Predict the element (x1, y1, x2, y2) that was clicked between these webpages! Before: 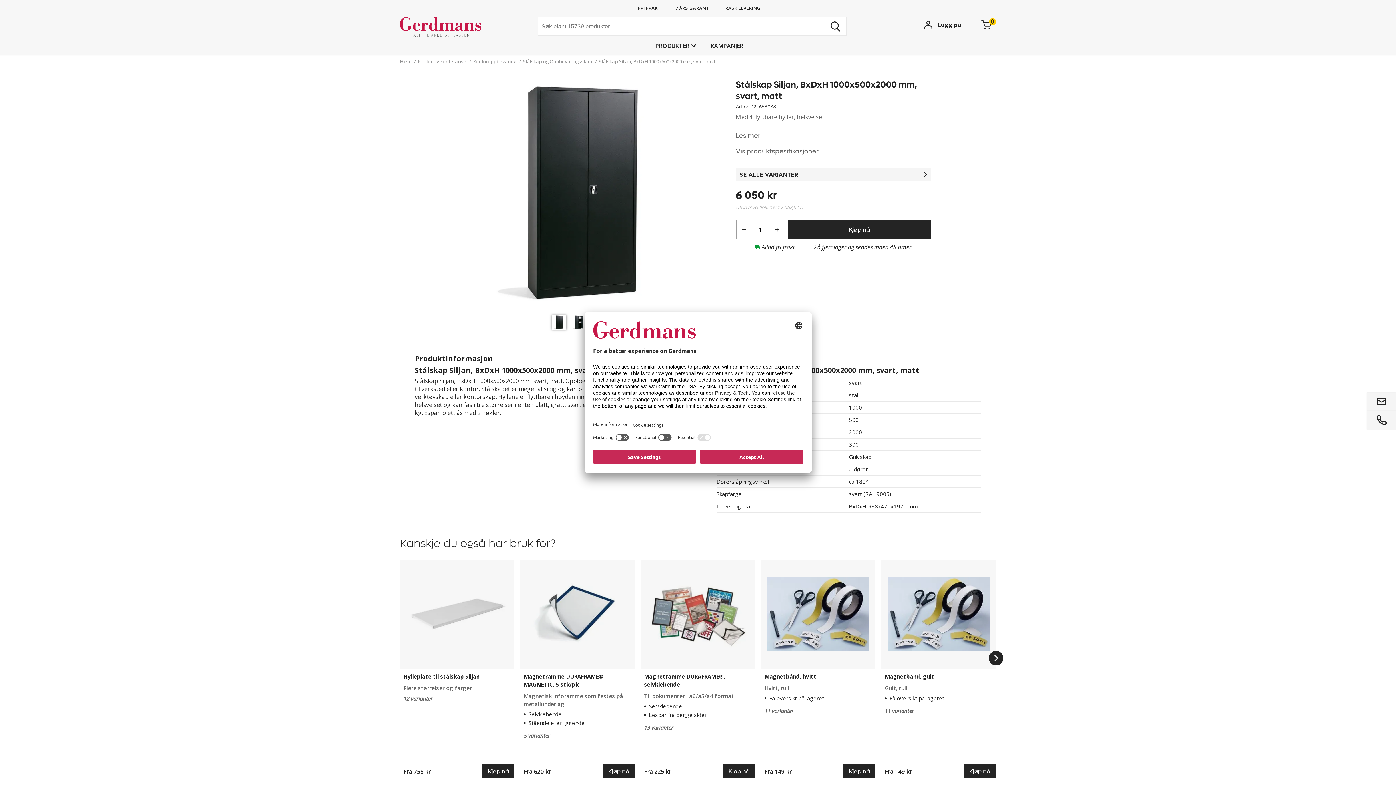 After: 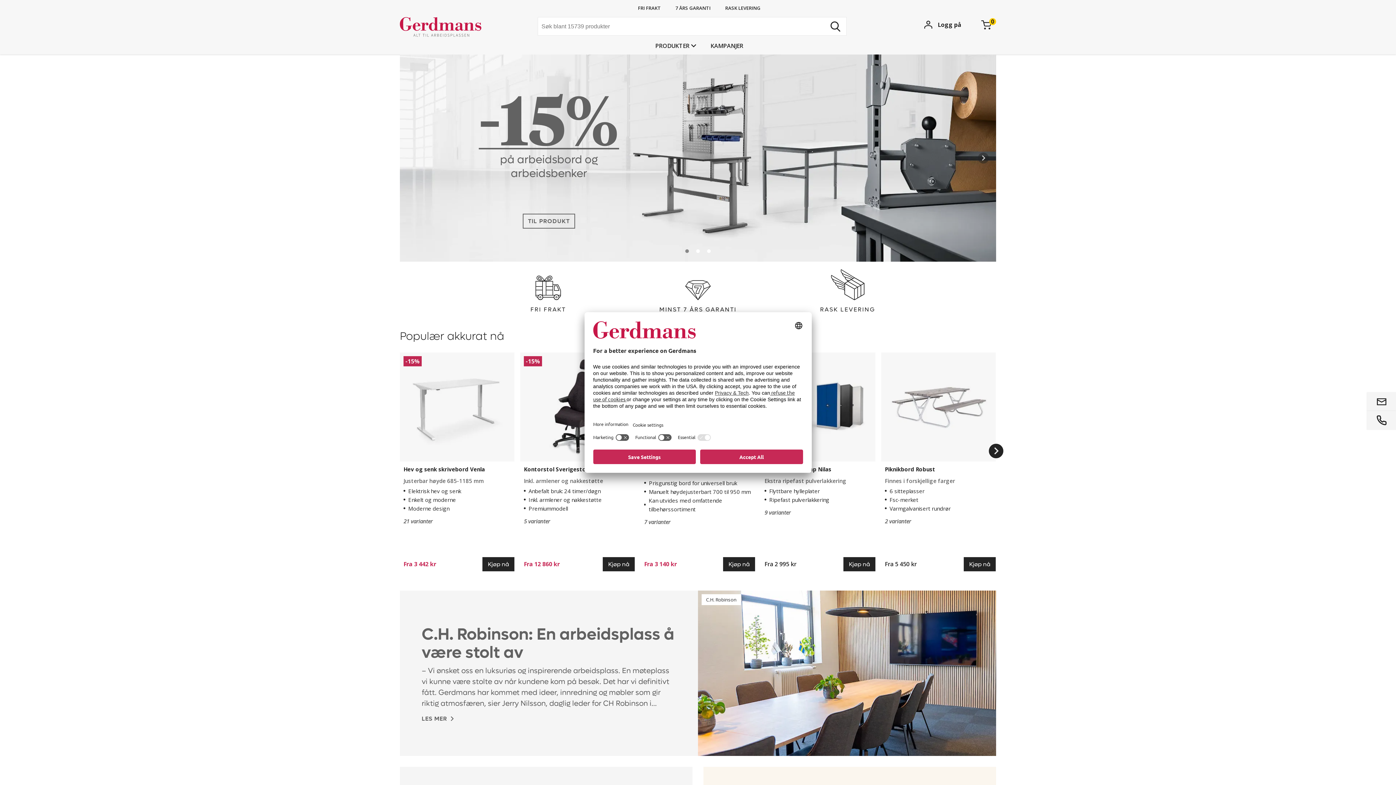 Action: bbox: (400, 0, 509, 54)